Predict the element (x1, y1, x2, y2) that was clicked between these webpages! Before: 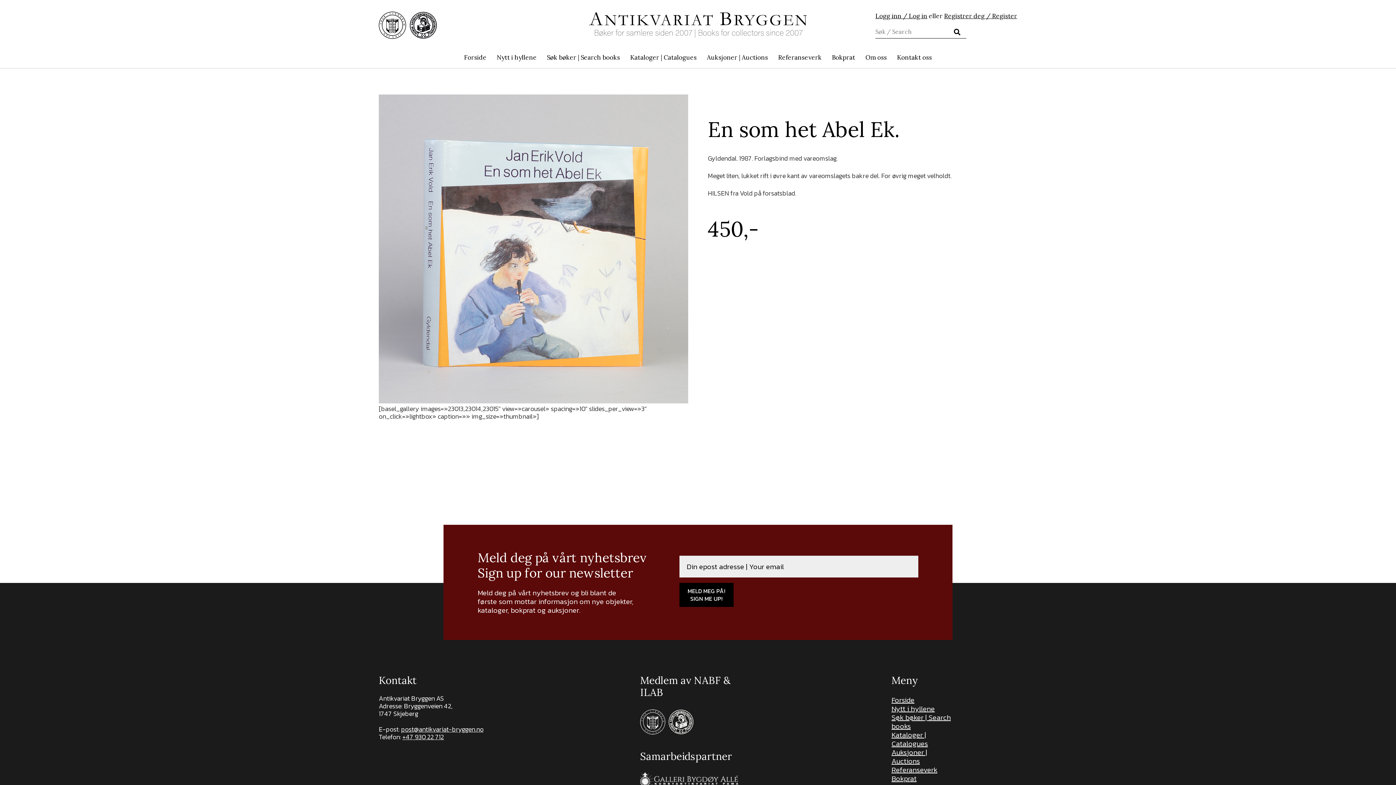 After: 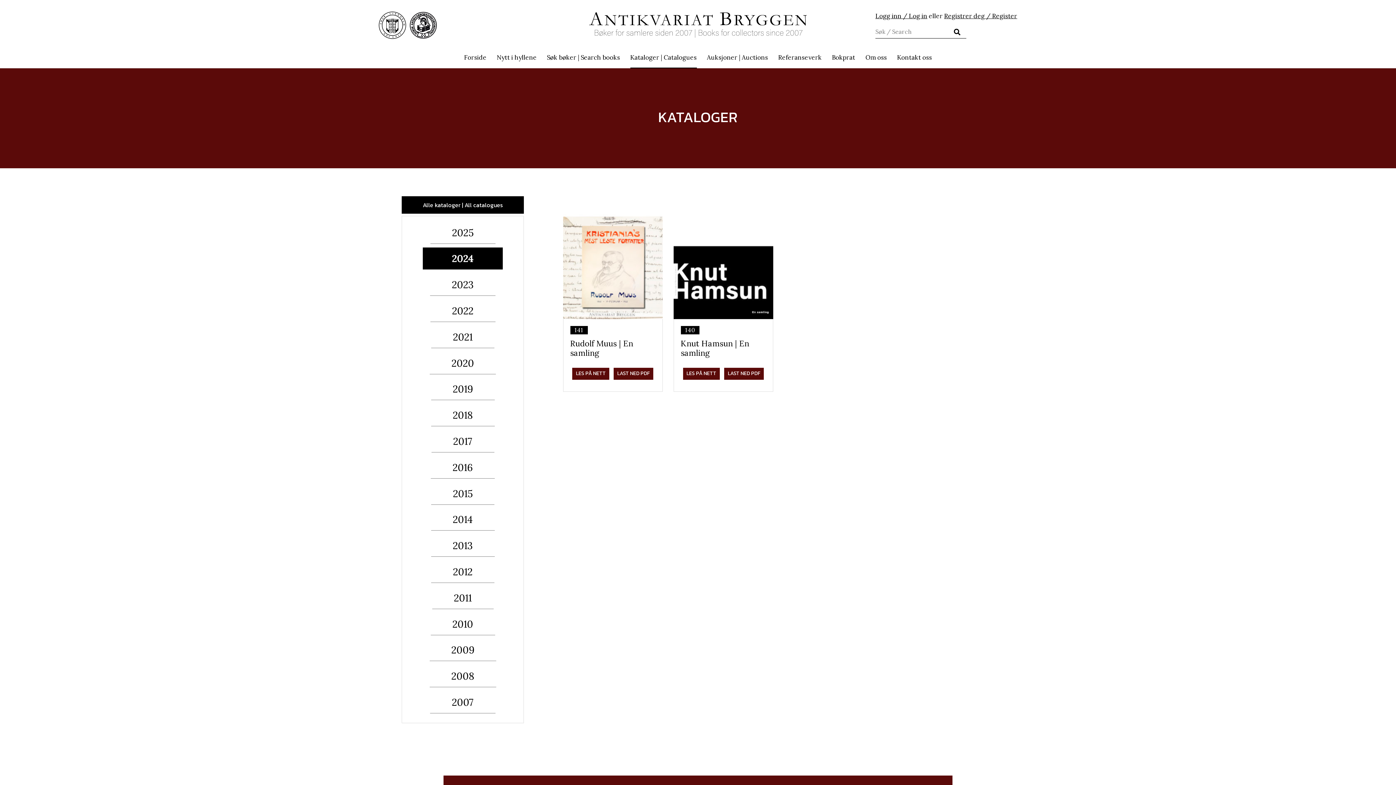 Action: bbox: (891, 729, 928, 749) label: Kataloger | Catalogues